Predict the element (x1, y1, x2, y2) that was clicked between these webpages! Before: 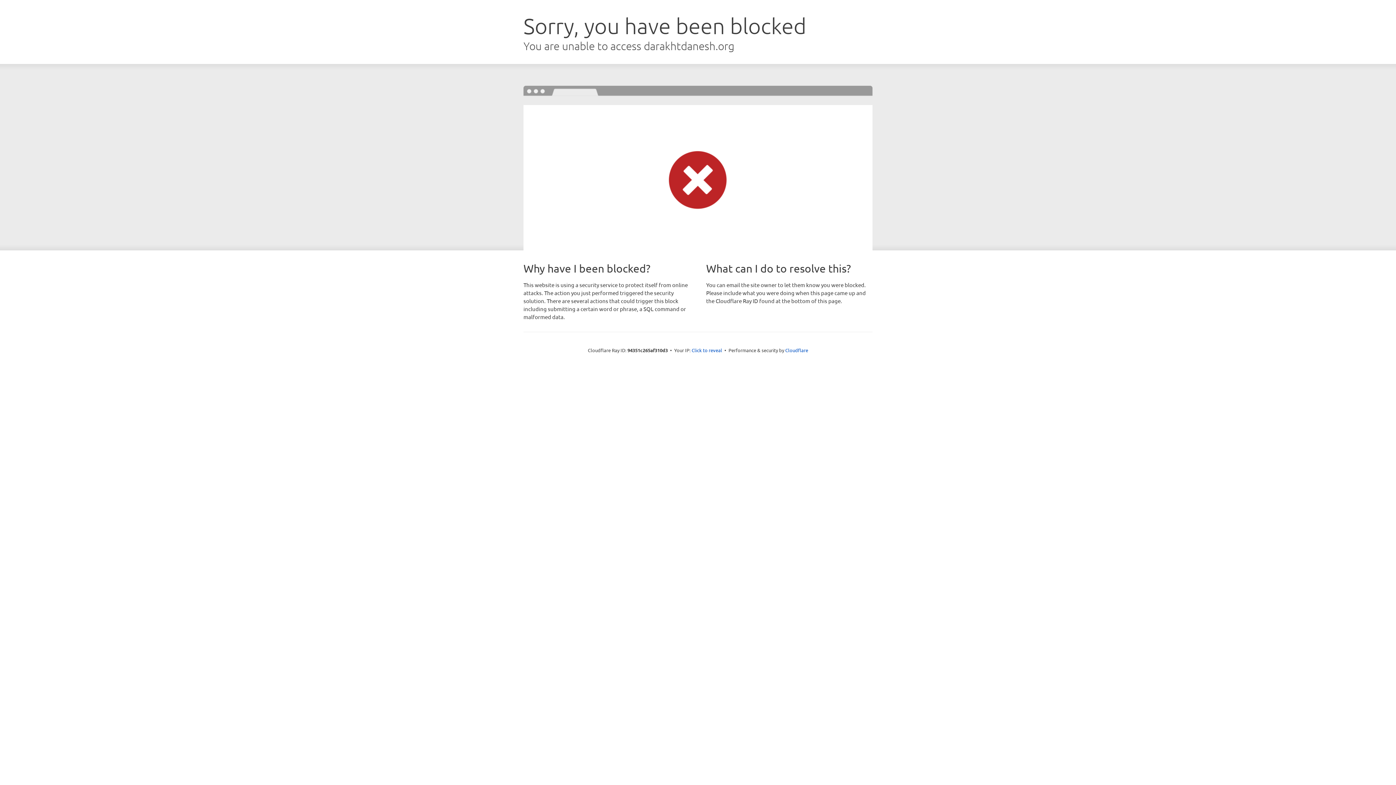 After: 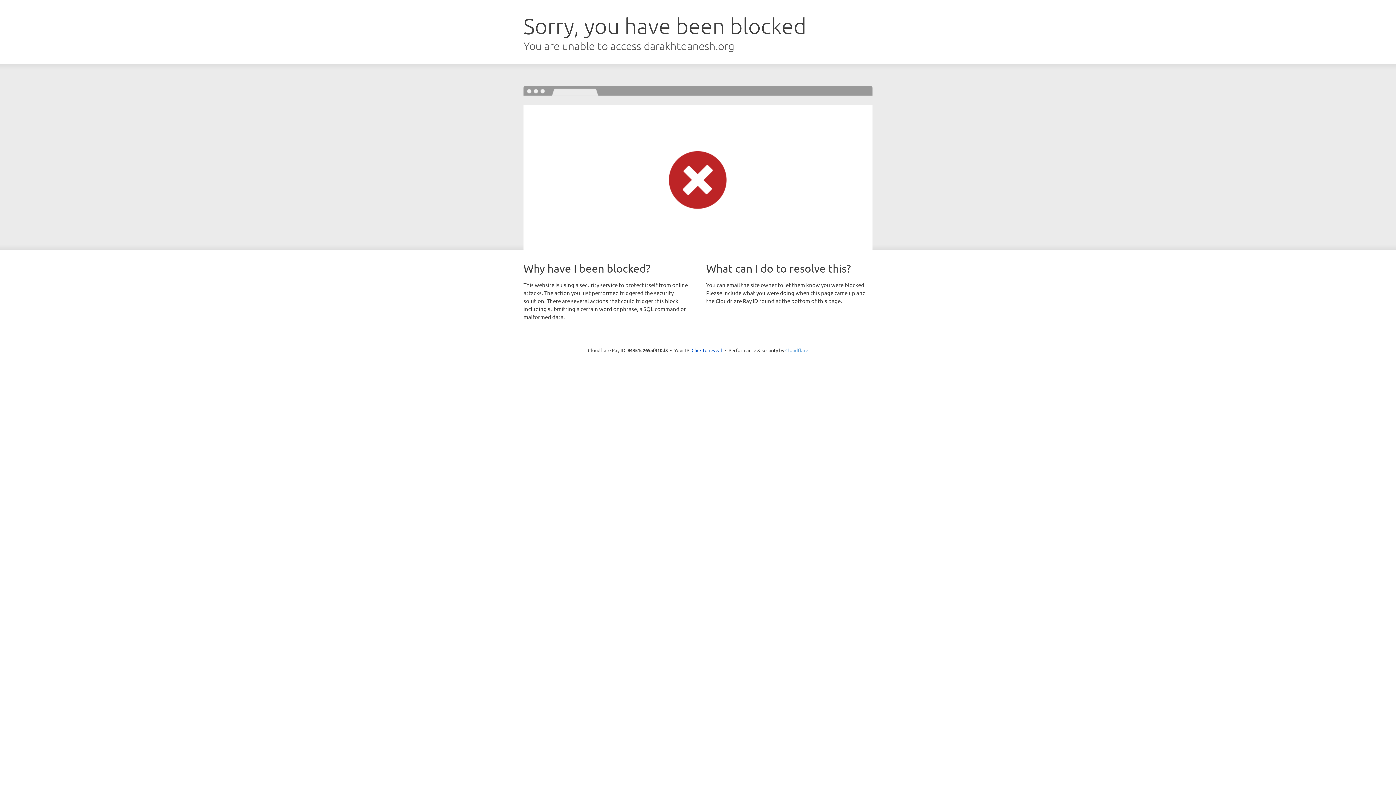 Action: bbox: (785, 347, 808, 353) label: Cloudflare